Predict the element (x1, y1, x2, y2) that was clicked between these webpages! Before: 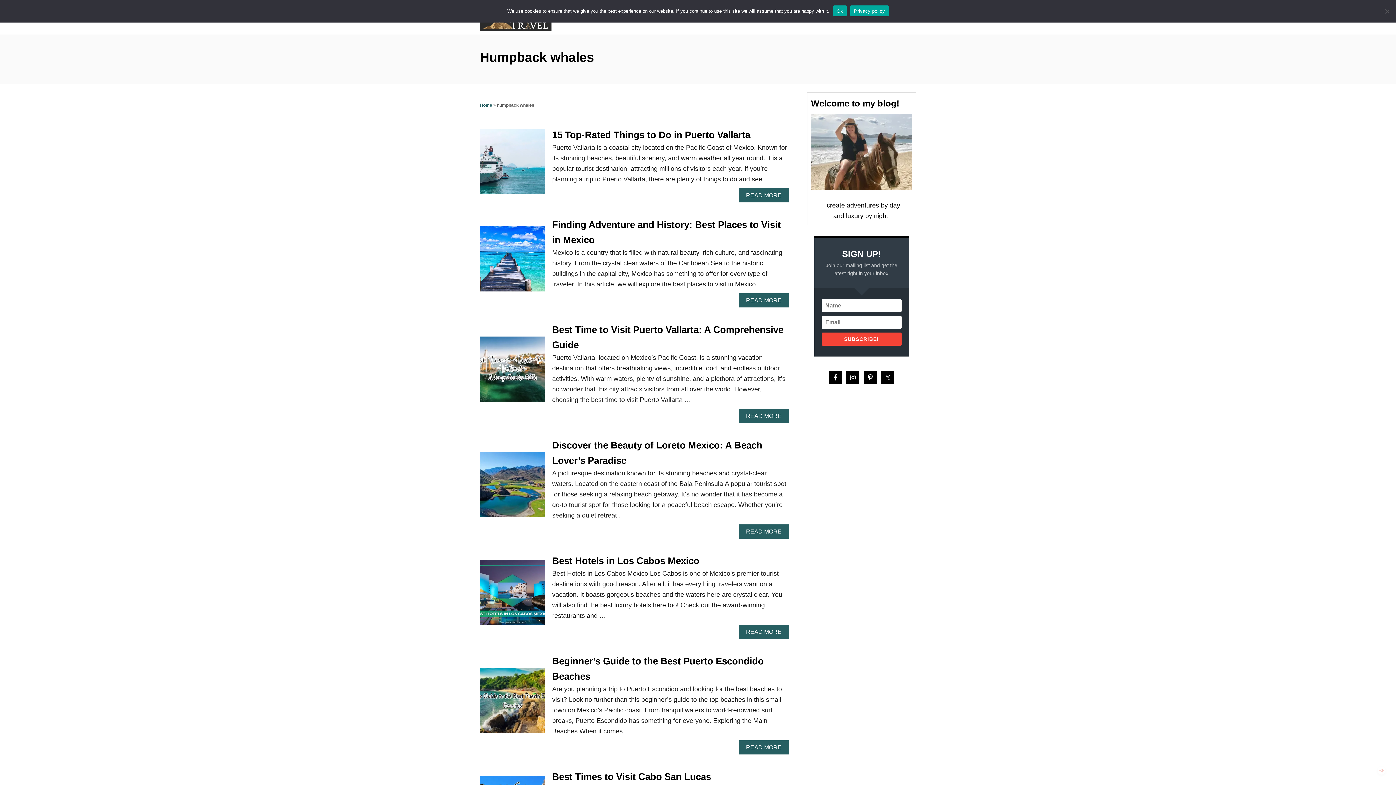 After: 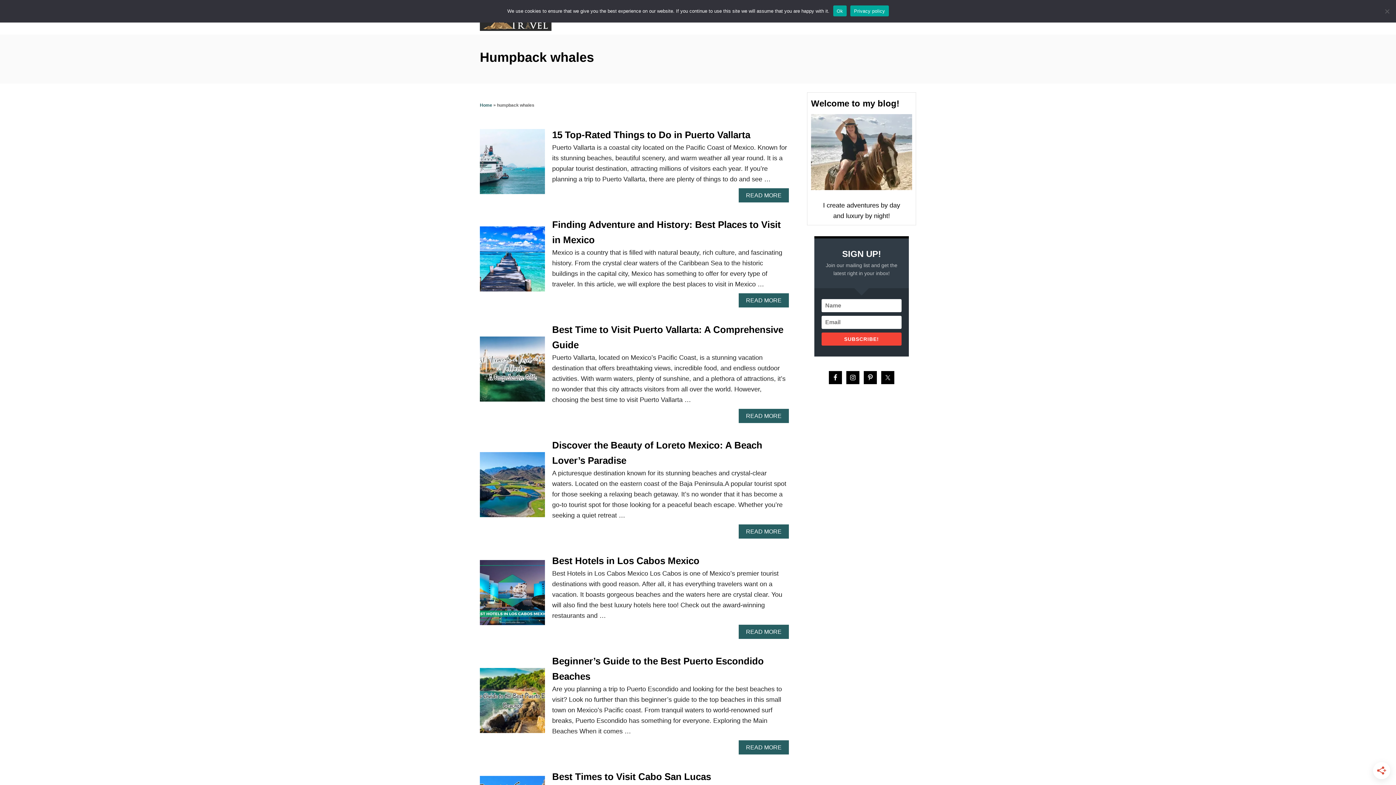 Action: label: Privacy policy bbox: (850, 5, 888, 16)